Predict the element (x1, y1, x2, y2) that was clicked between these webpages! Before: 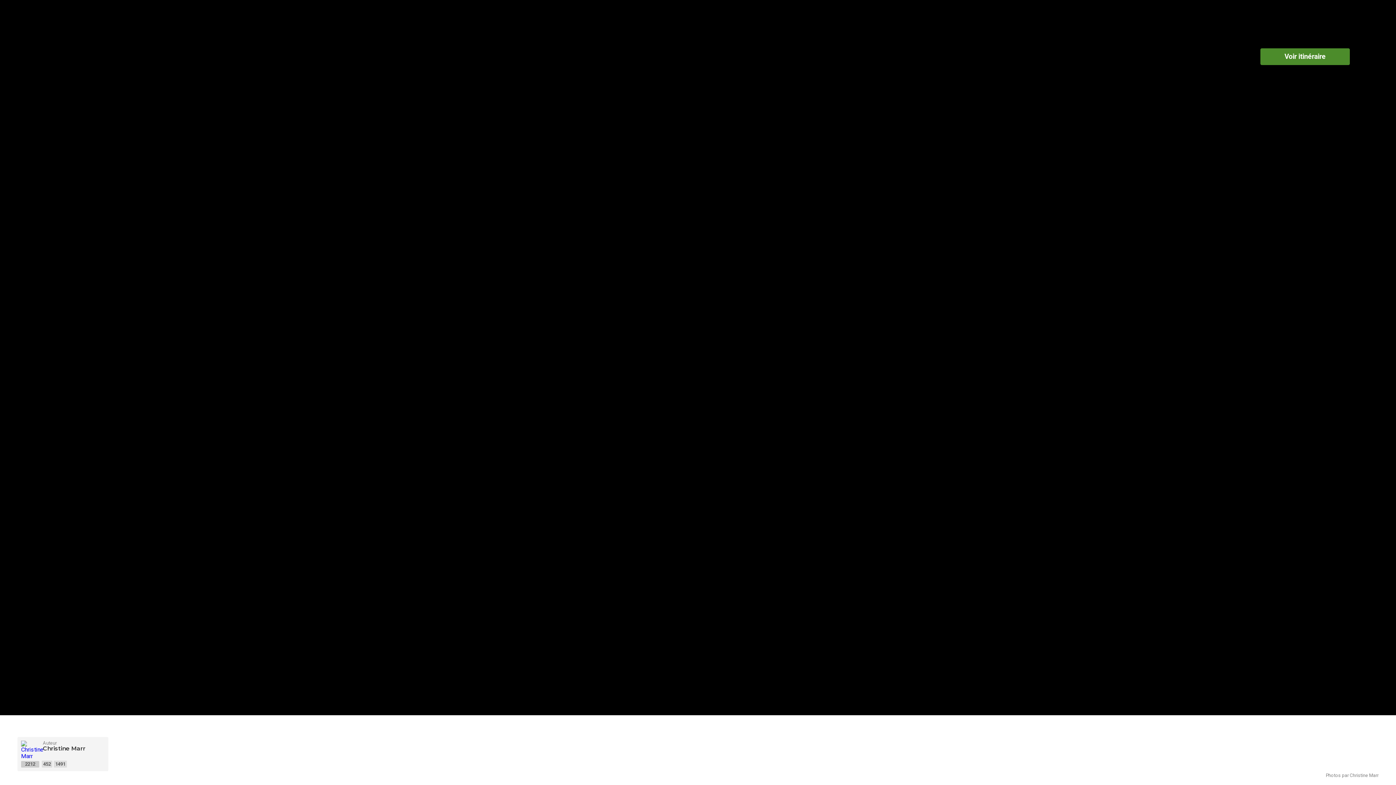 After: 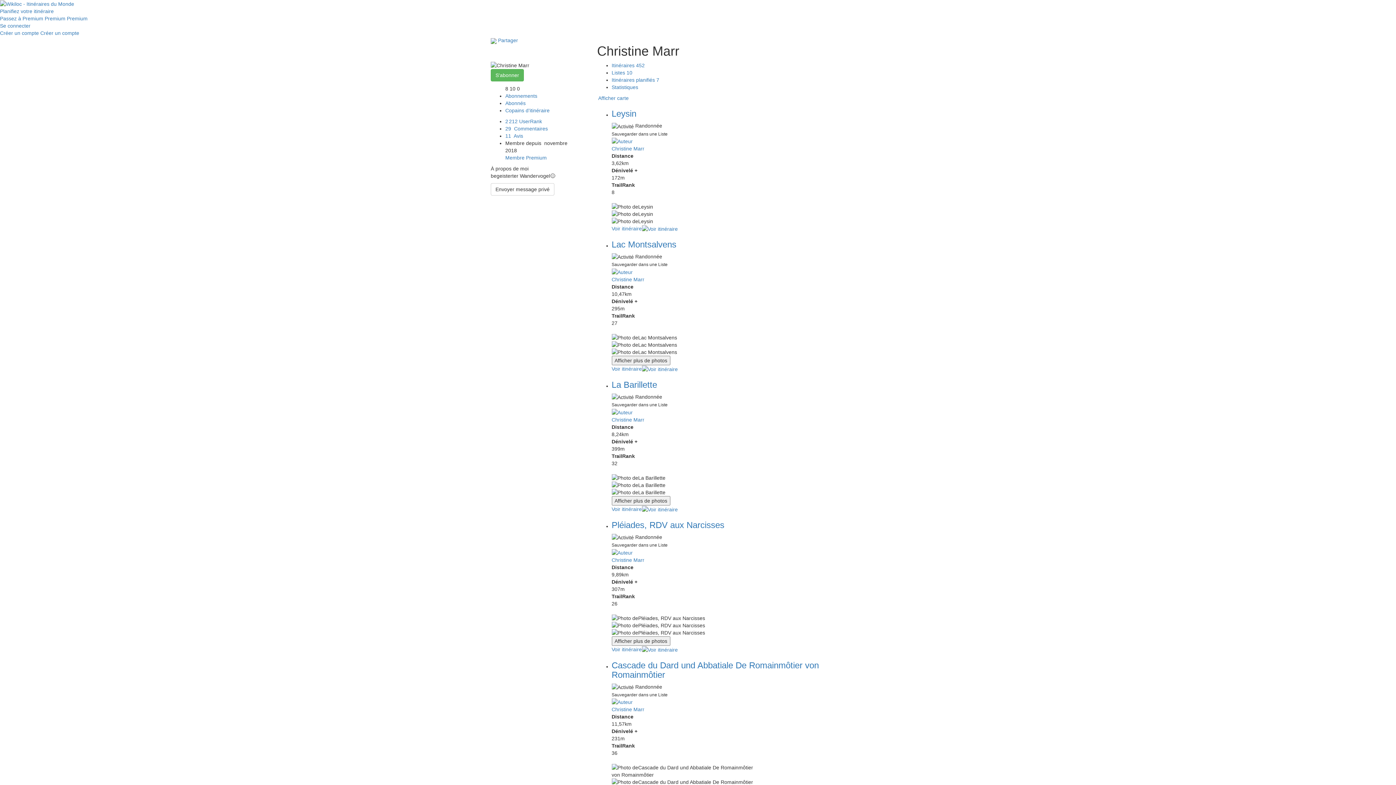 Action: label: Christine Marr bbox: (1350, 773, 1378, 778)